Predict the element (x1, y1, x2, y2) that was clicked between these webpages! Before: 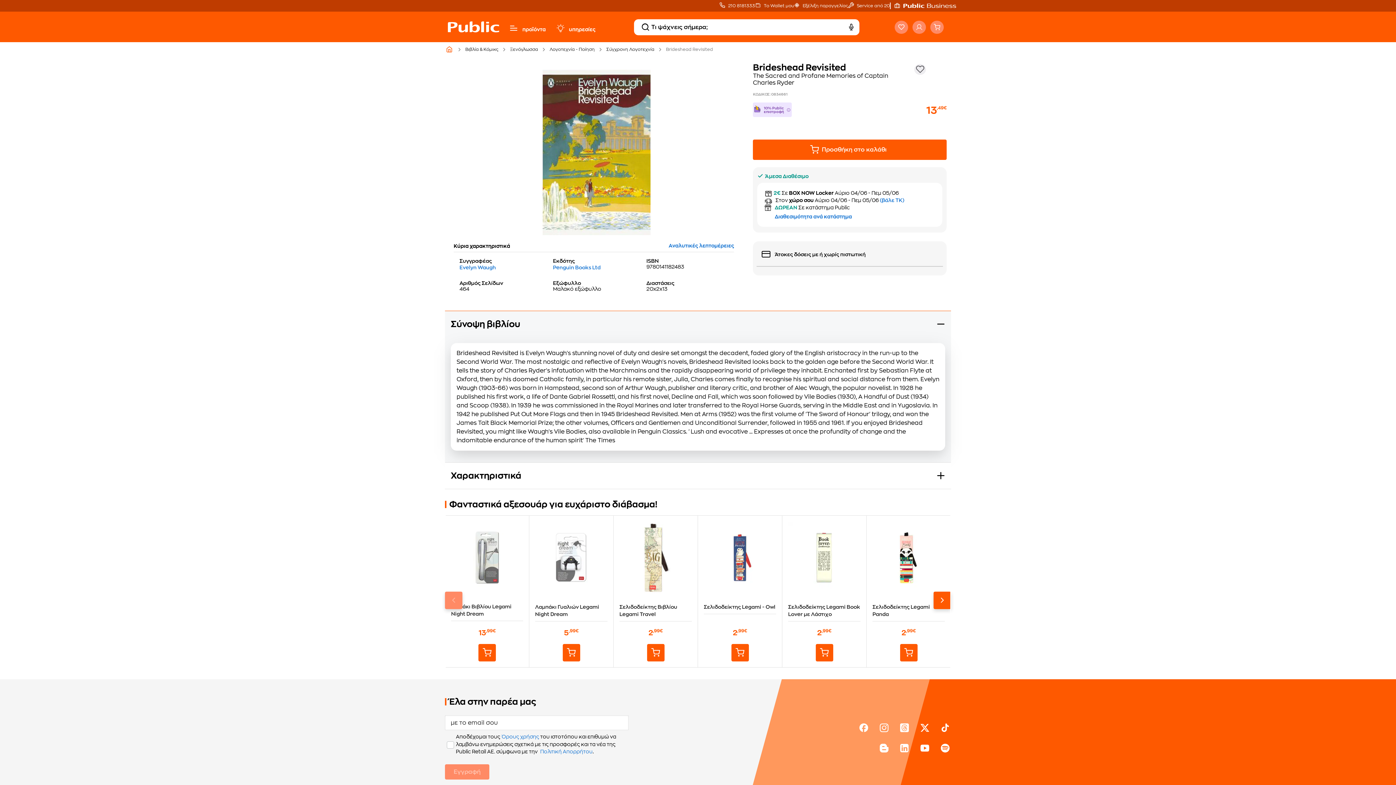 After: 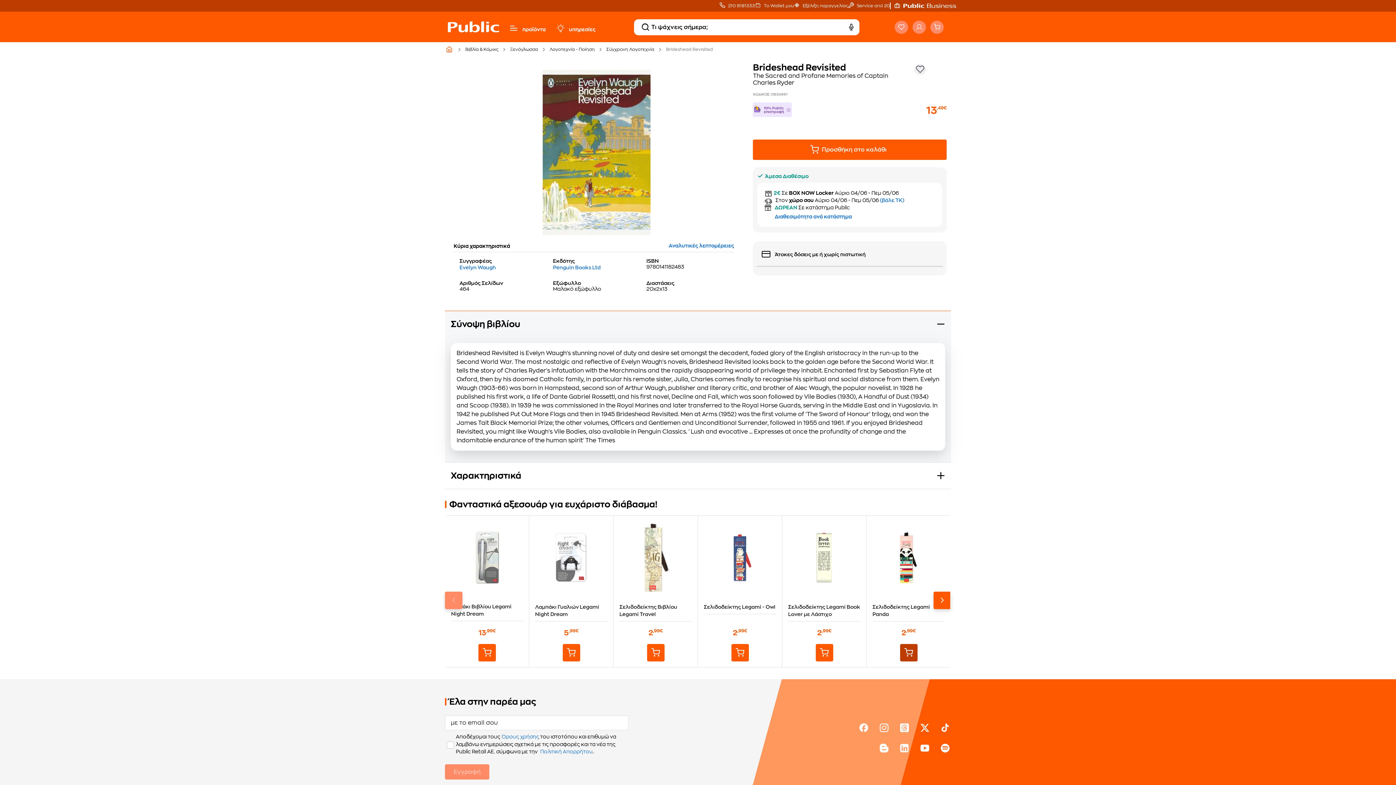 Action: label: cart bbox: (900, 644, 917, 661)